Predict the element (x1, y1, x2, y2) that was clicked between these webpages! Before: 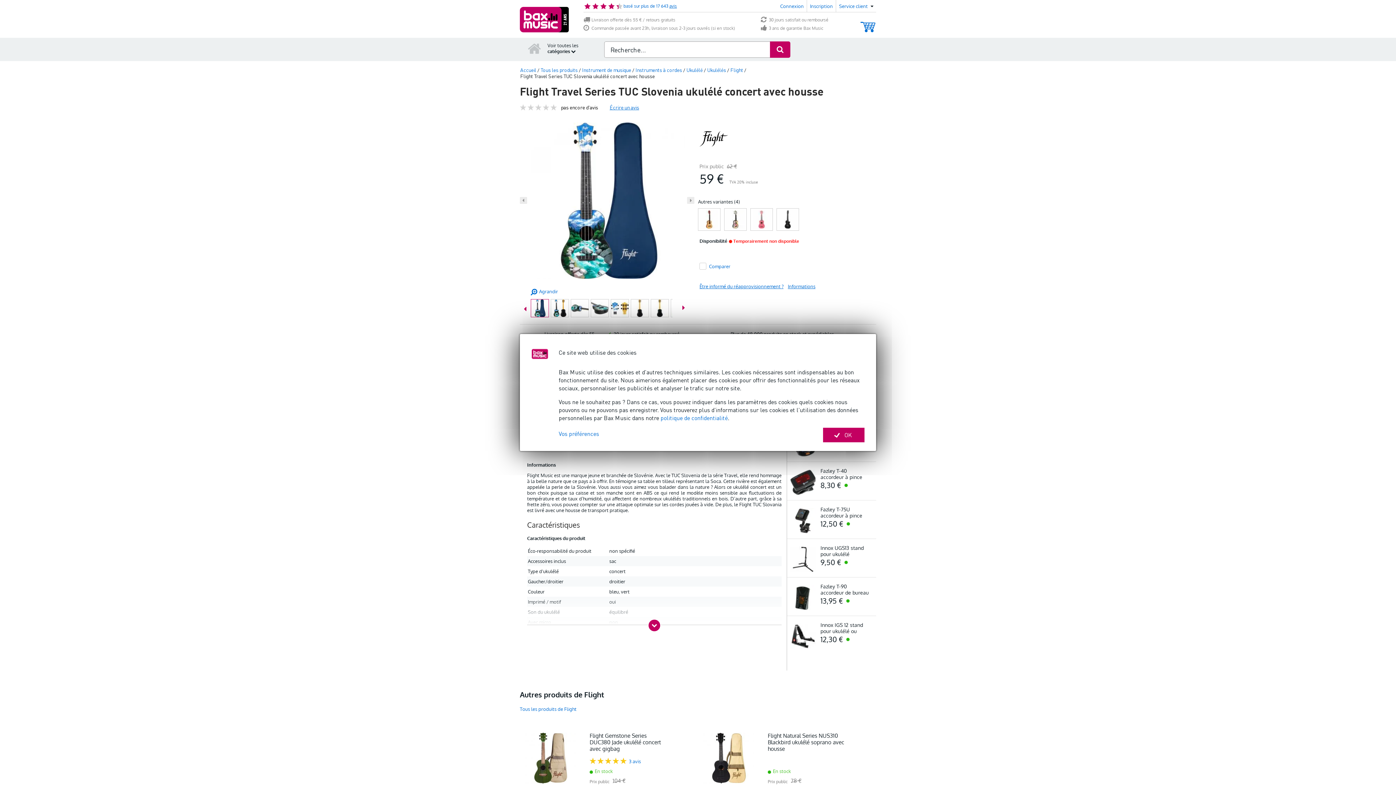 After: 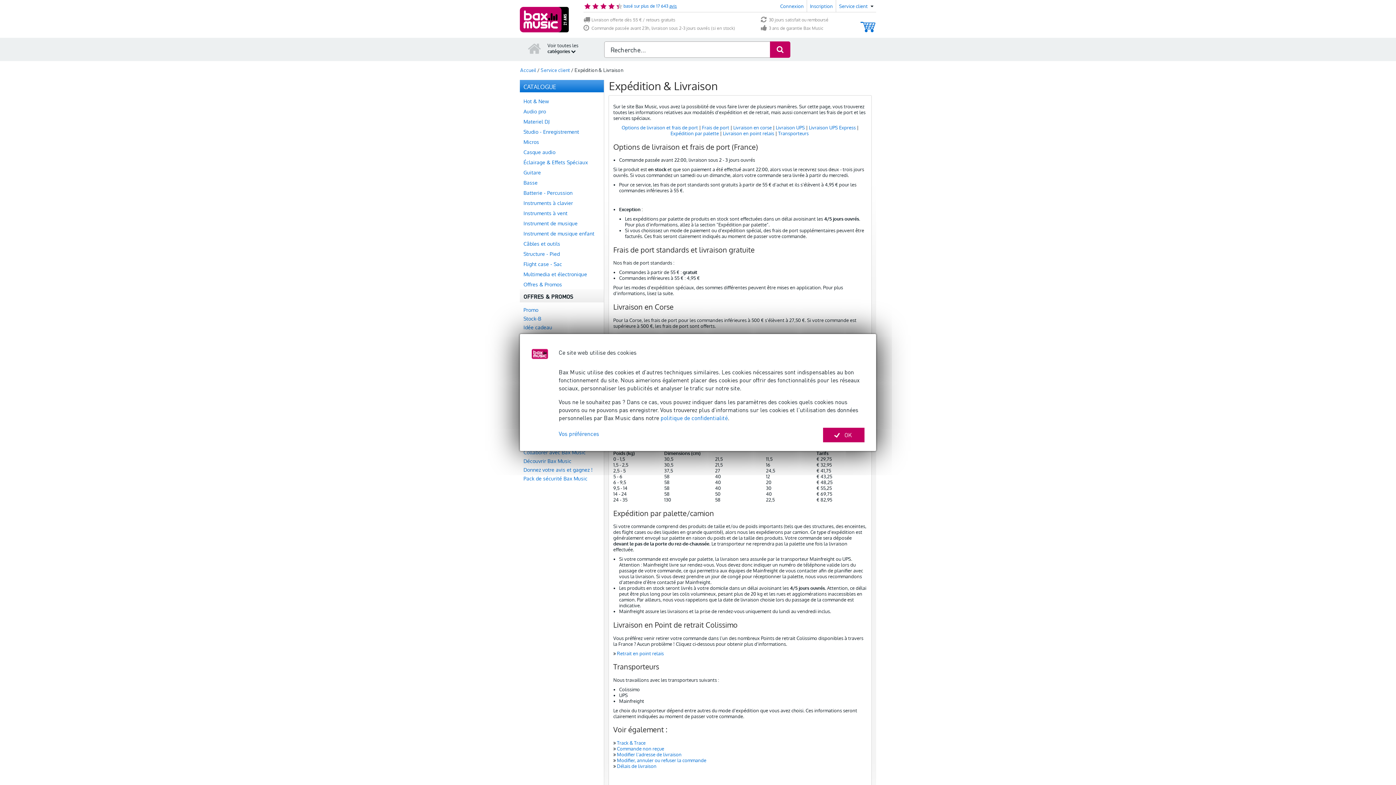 Action: label: Commande passée avant 23h, livraison sous 2-3 jours ouvrés (si en stock) bbox: (583, 25, 758, 31)